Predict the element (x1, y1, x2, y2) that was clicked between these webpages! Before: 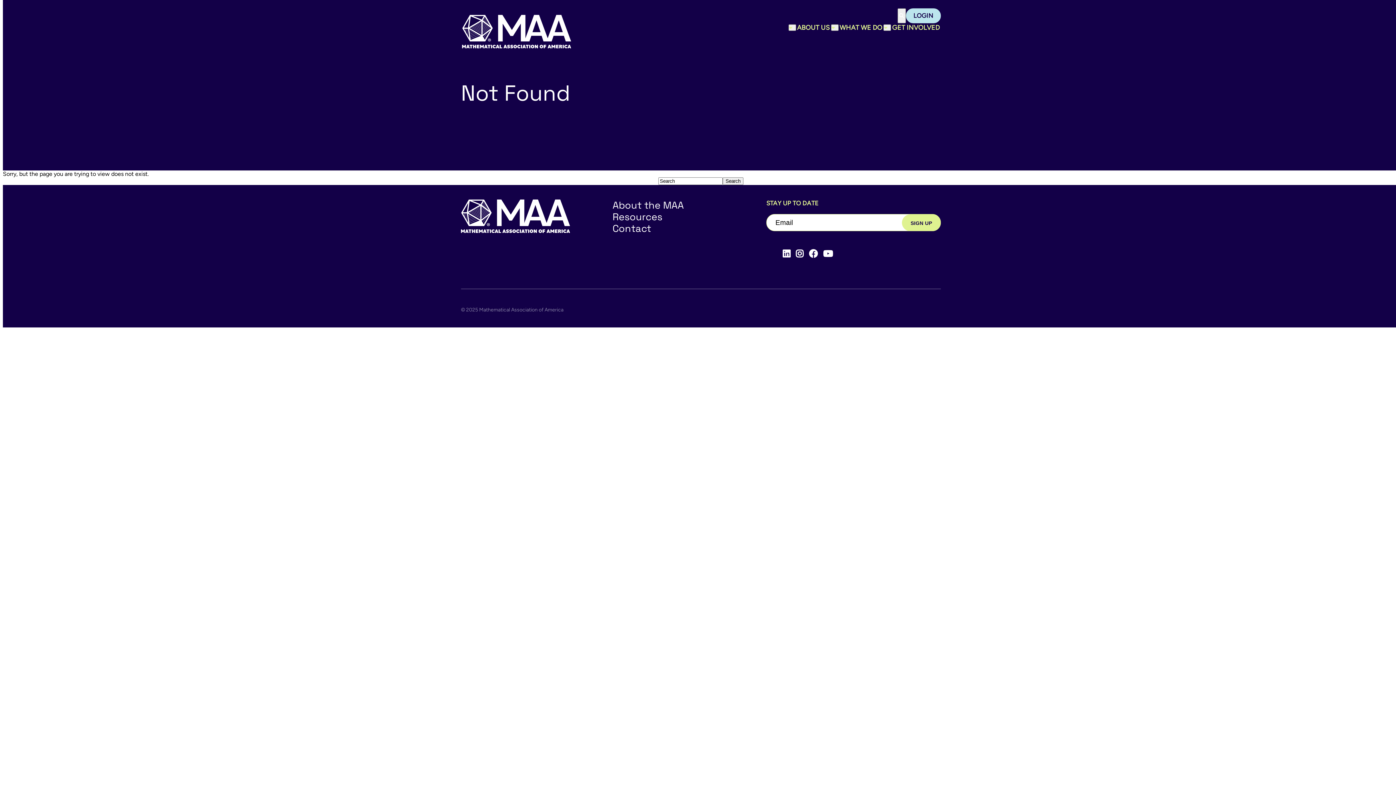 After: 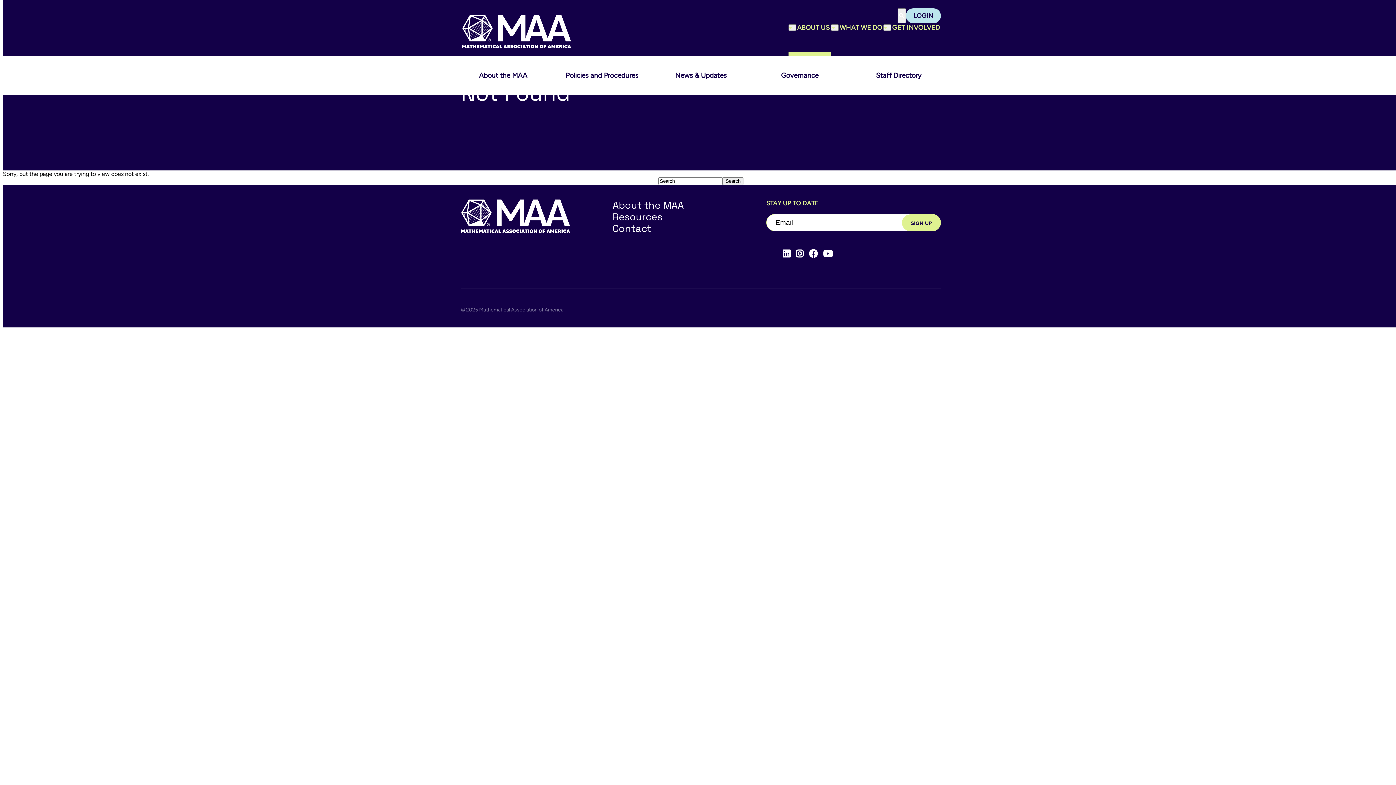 Action: bbox: (796, 23, 831, 32) label: ABOUT US